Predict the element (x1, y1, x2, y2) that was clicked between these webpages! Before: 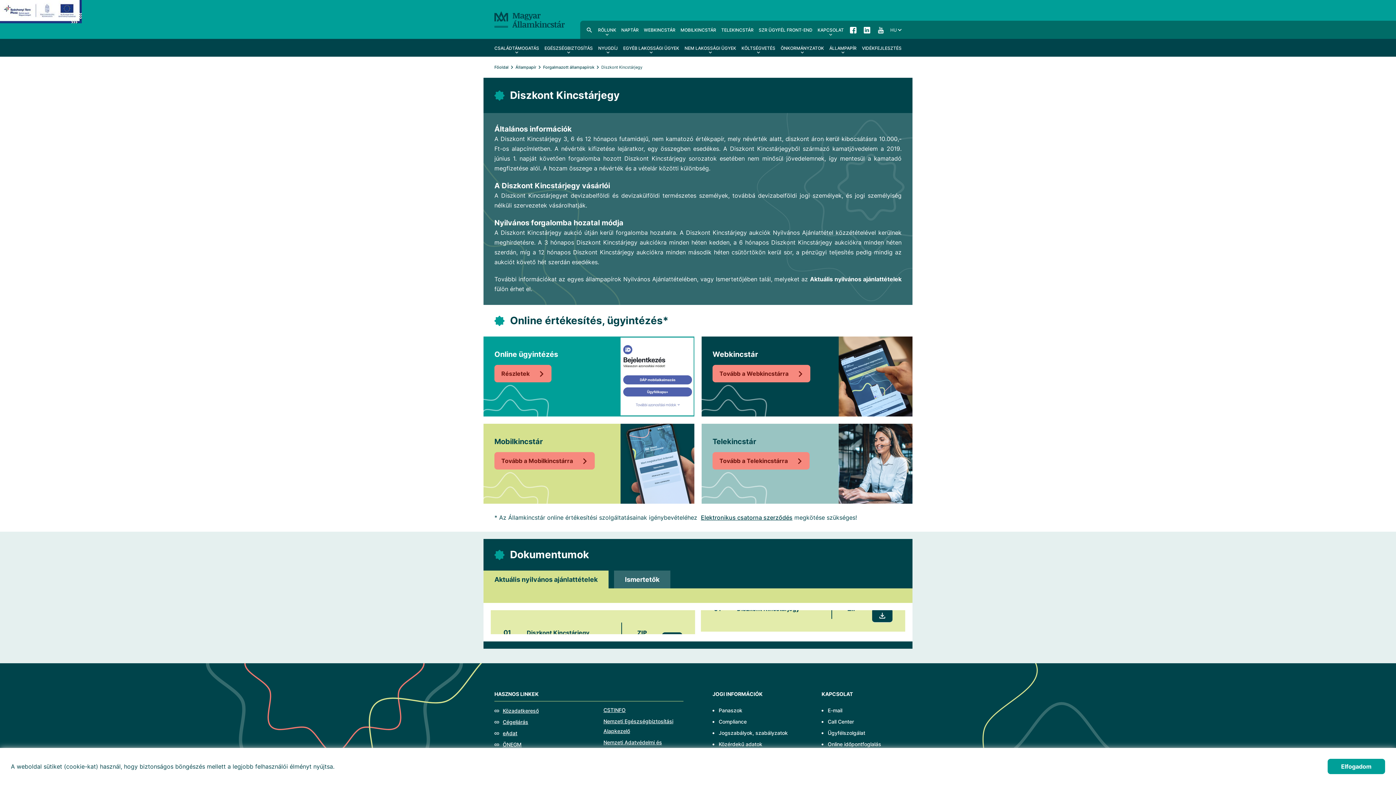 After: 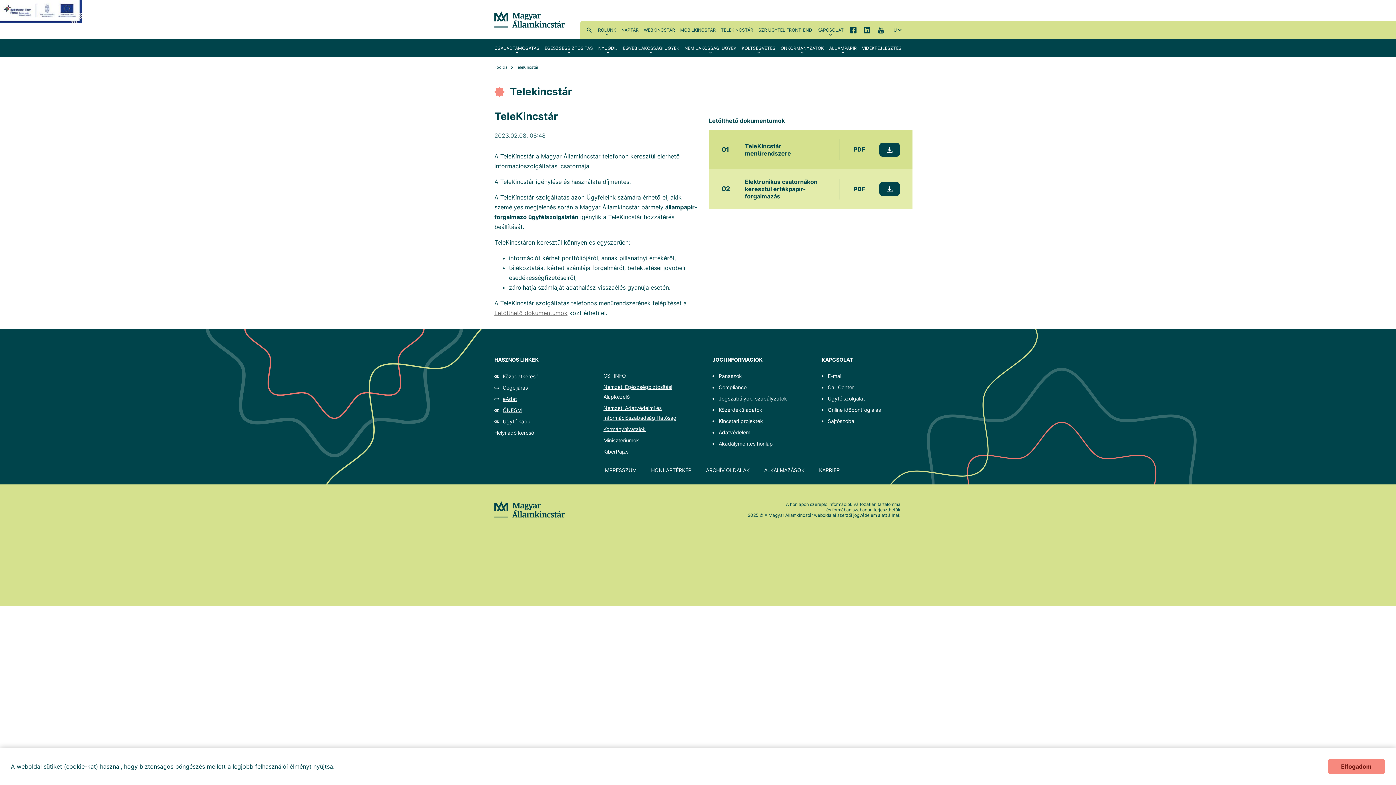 Action: bbox: (712, 452, 809, 469) label: Tovább a Telekincstárra